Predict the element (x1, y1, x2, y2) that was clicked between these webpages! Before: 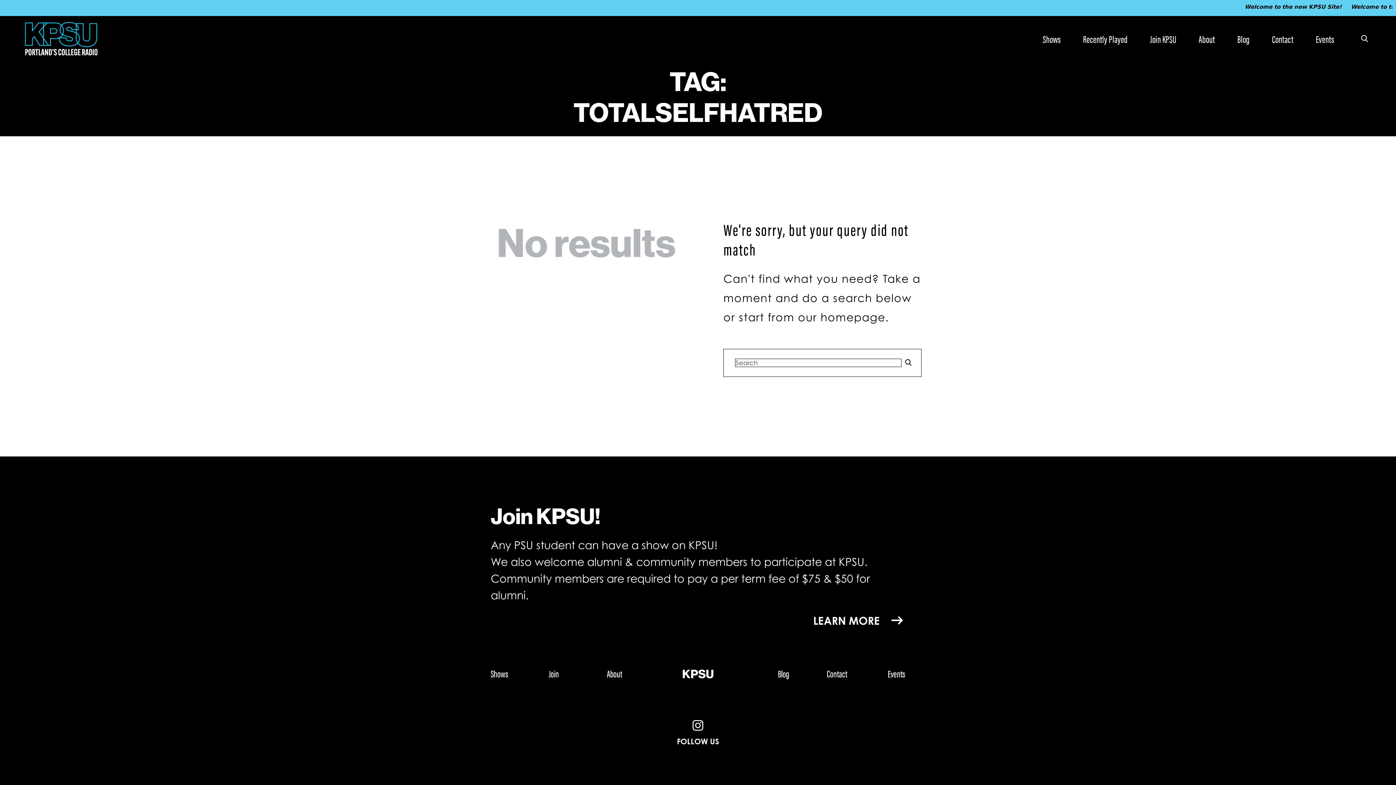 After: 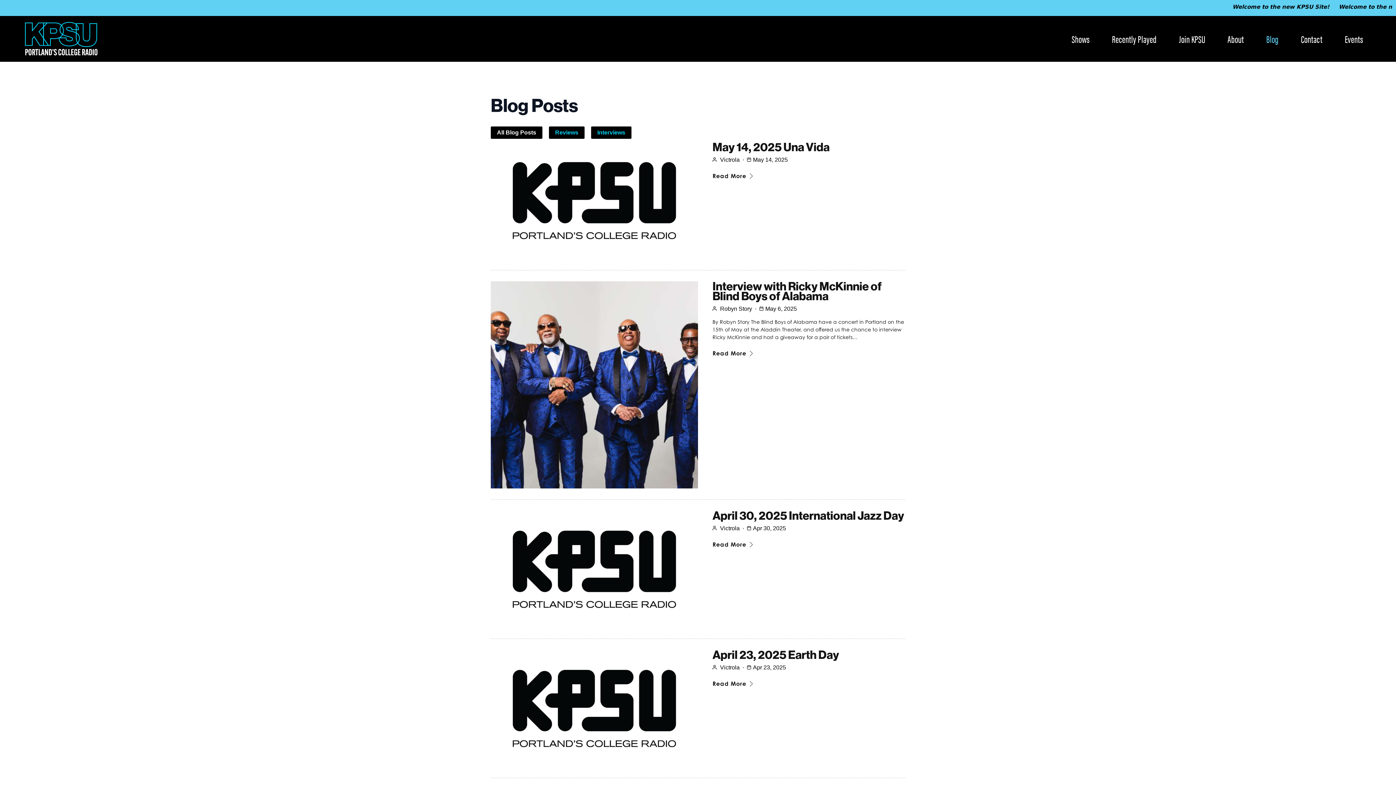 Action: bbox: (731, 668, 789, 678) label: Blog